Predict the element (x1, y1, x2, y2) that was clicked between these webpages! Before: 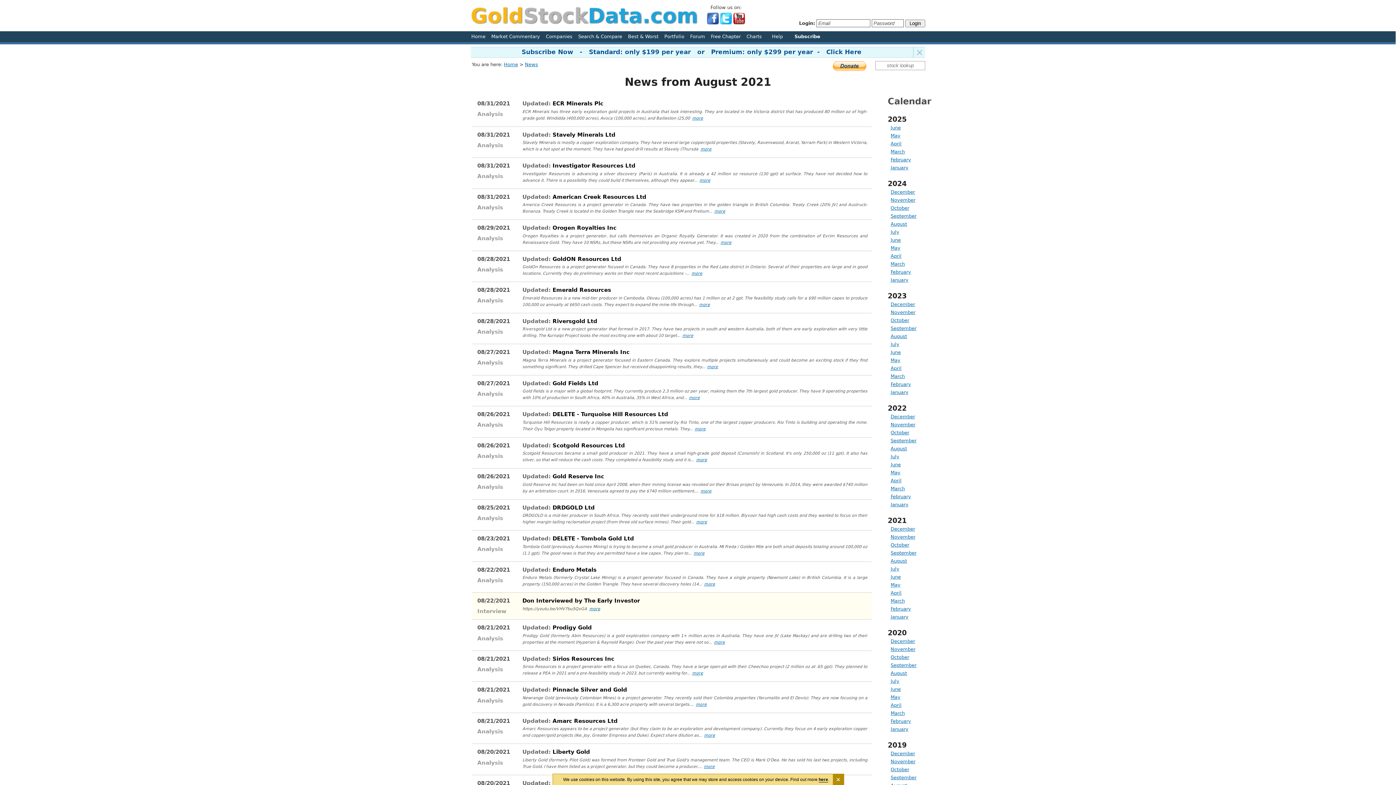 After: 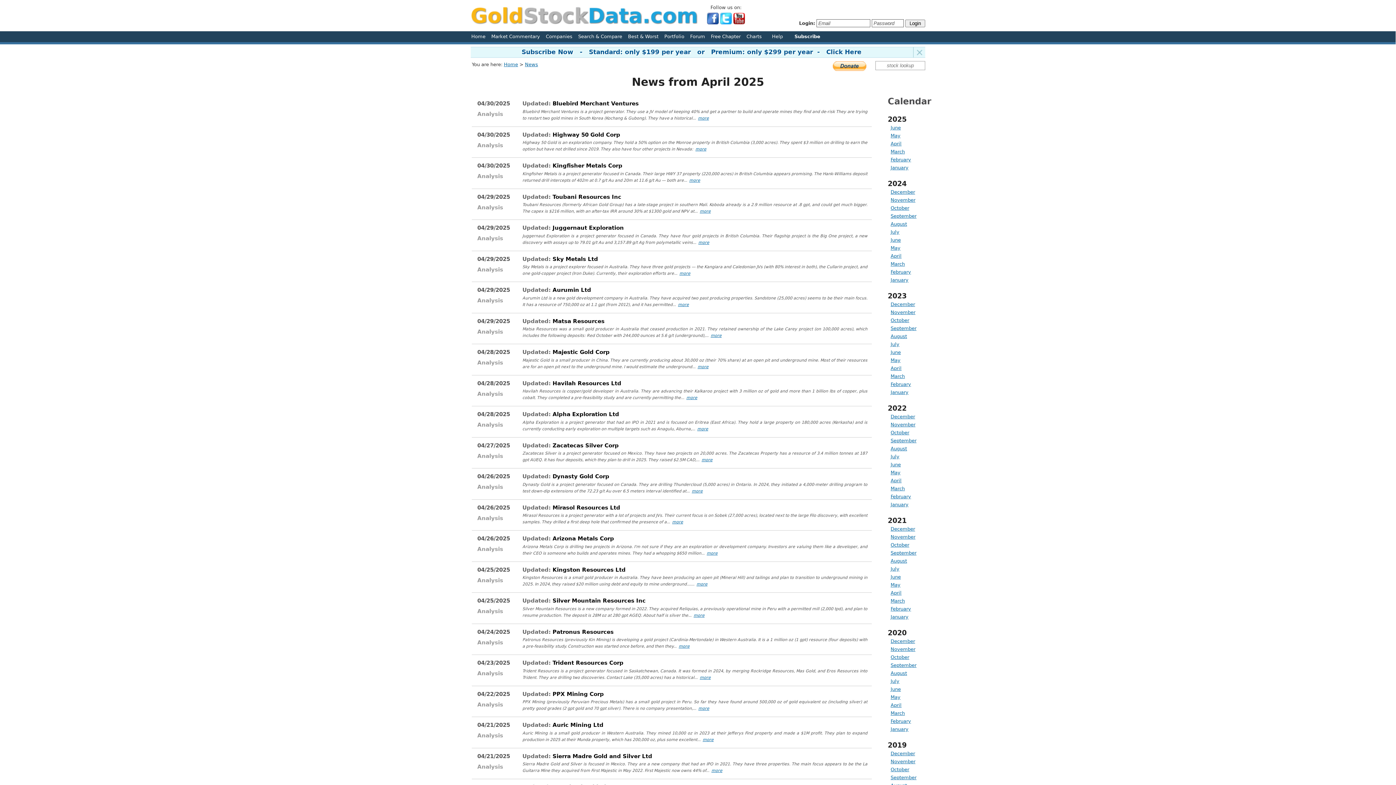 Action: bbox: (890, 141, 901, 146) label: April